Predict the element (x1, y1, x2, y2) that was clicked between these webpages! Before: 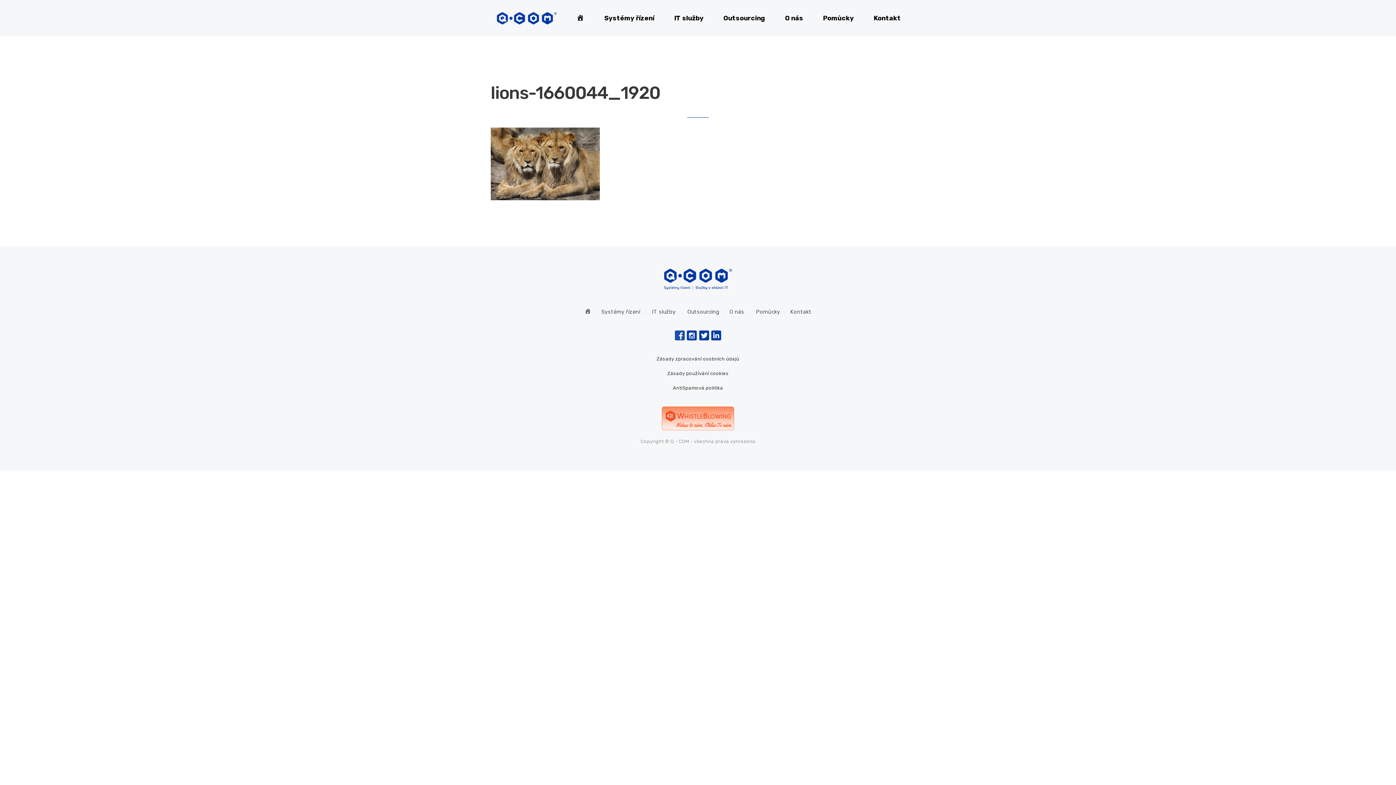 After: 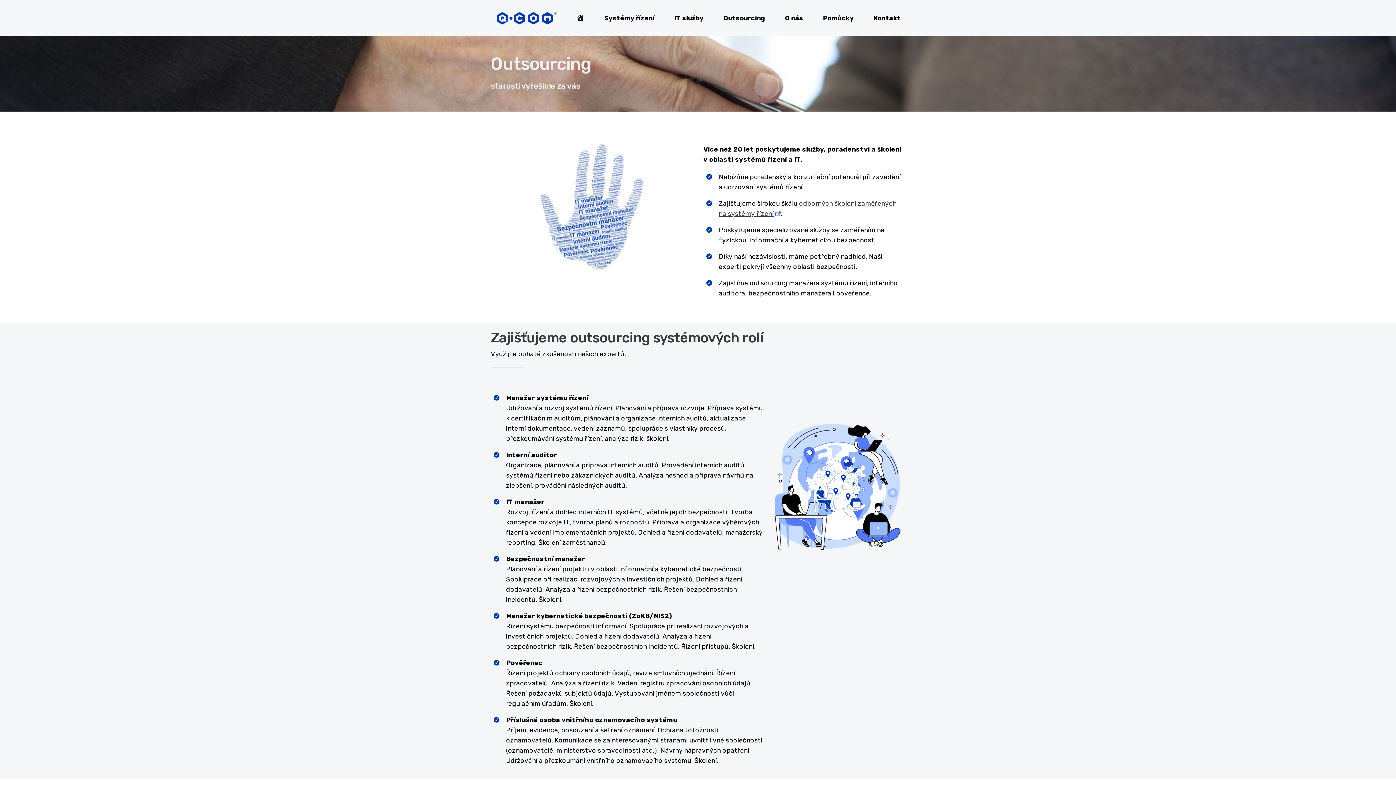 Action: bbox: (714, 12, 774, 24) label: Outsourcing